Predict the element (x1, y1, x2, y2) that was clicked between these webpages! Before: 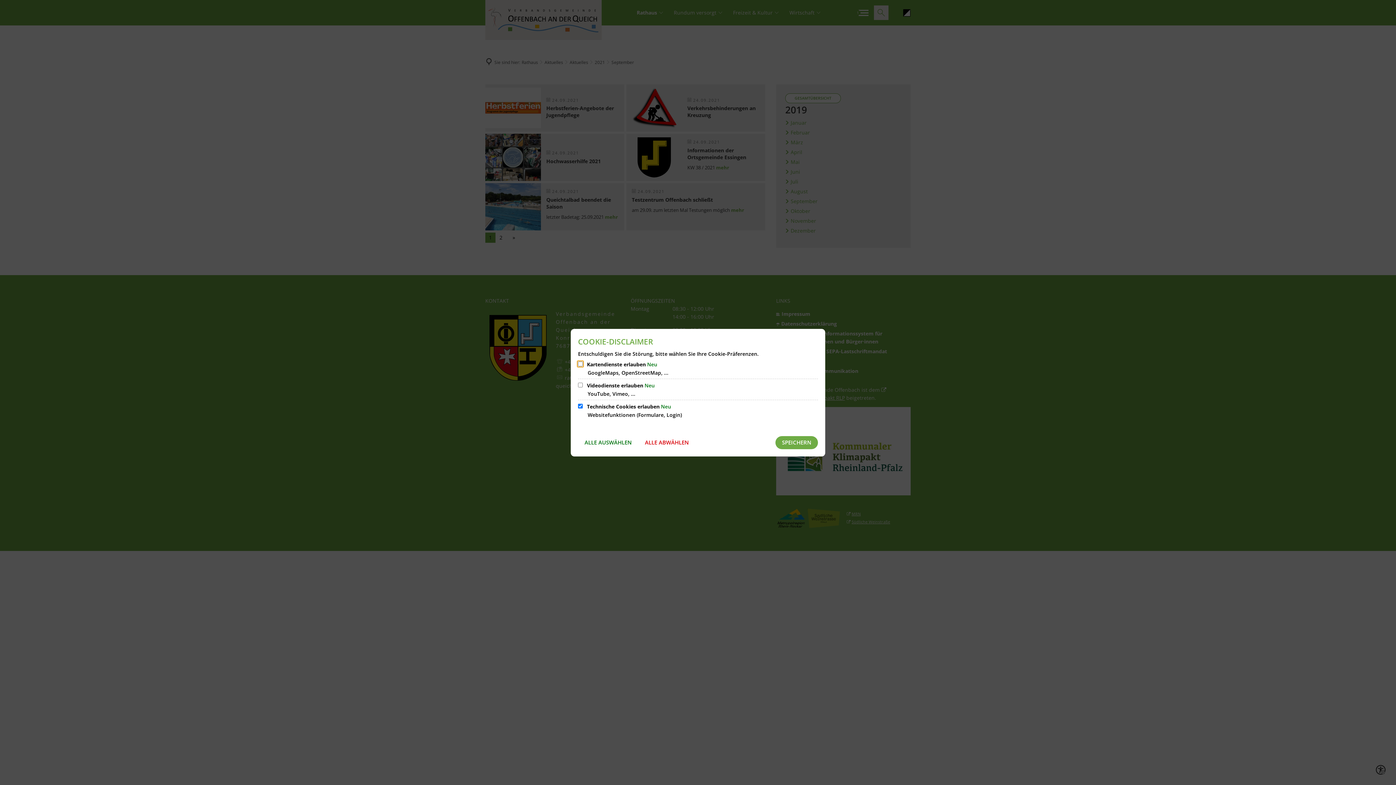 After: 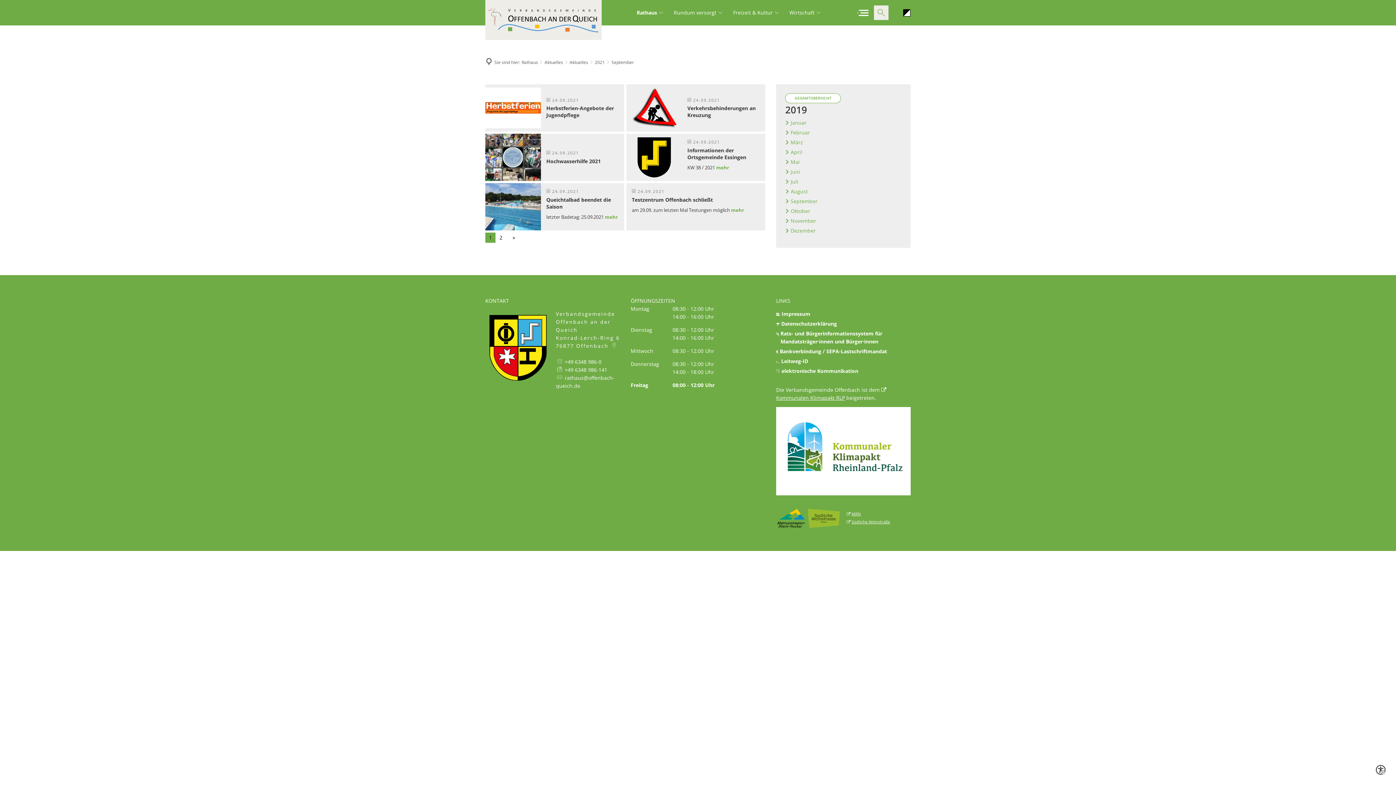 Action: bbox: (775, 436, 818, 449) label: SPEICHERN